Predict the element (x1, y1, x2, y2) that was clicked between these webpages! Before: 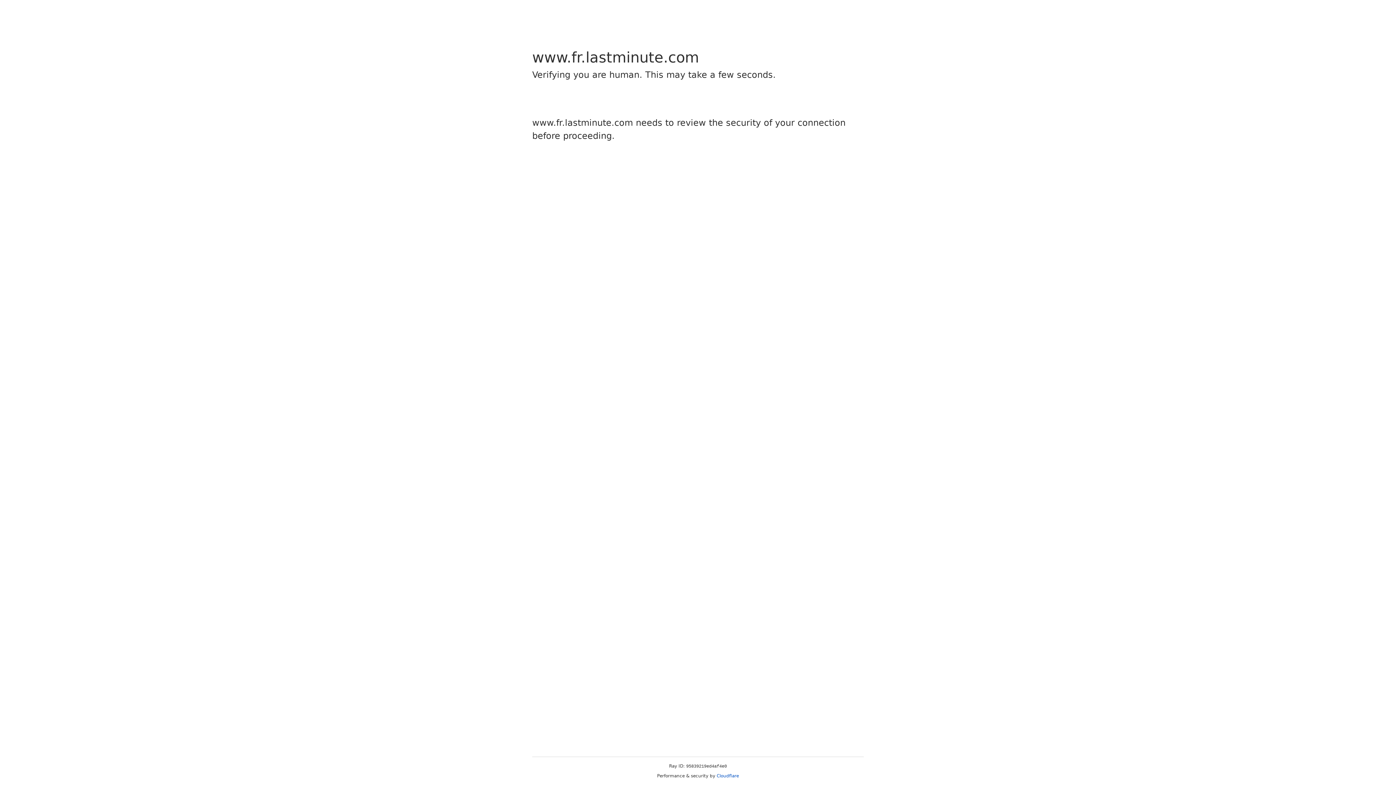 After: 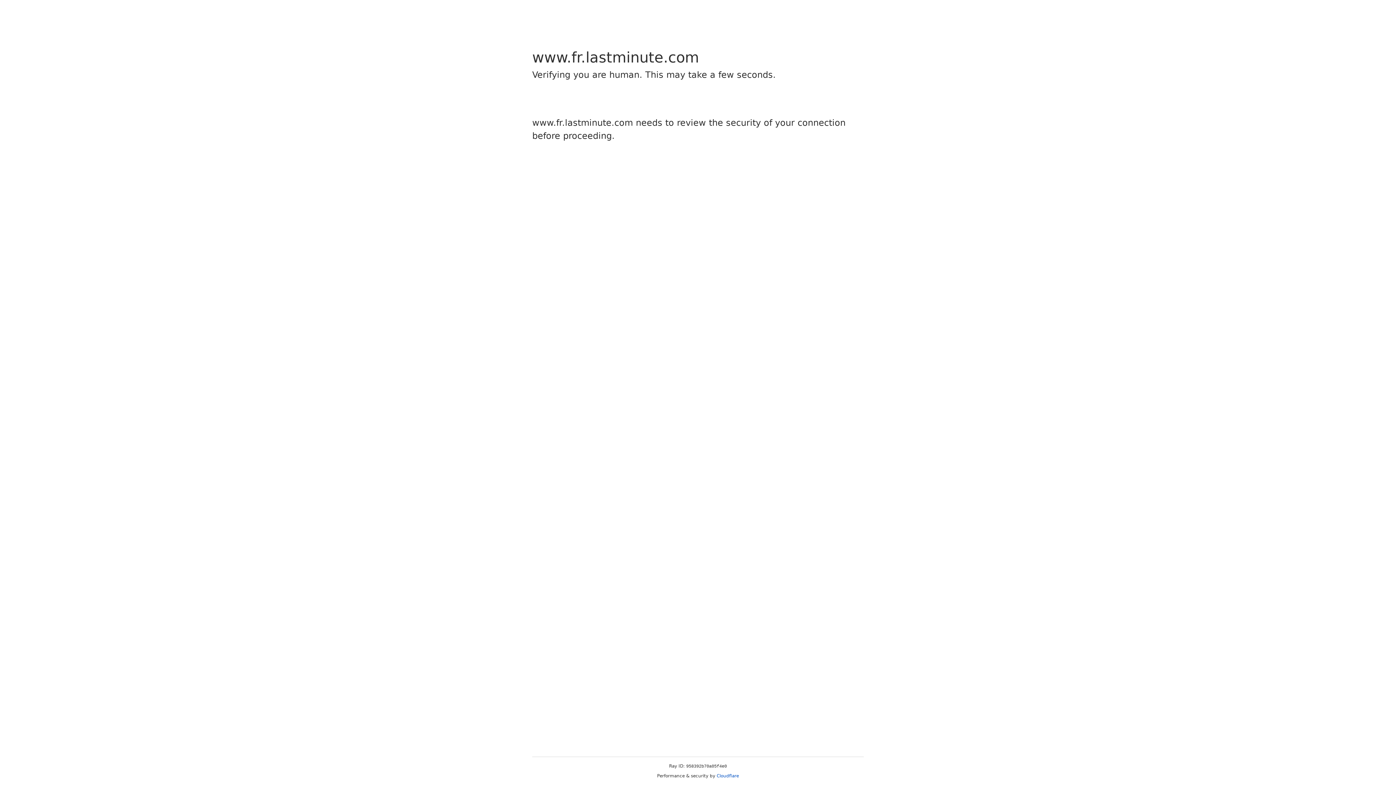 Action: label: Cloudflare bbox: (716, 773, 739, 778)